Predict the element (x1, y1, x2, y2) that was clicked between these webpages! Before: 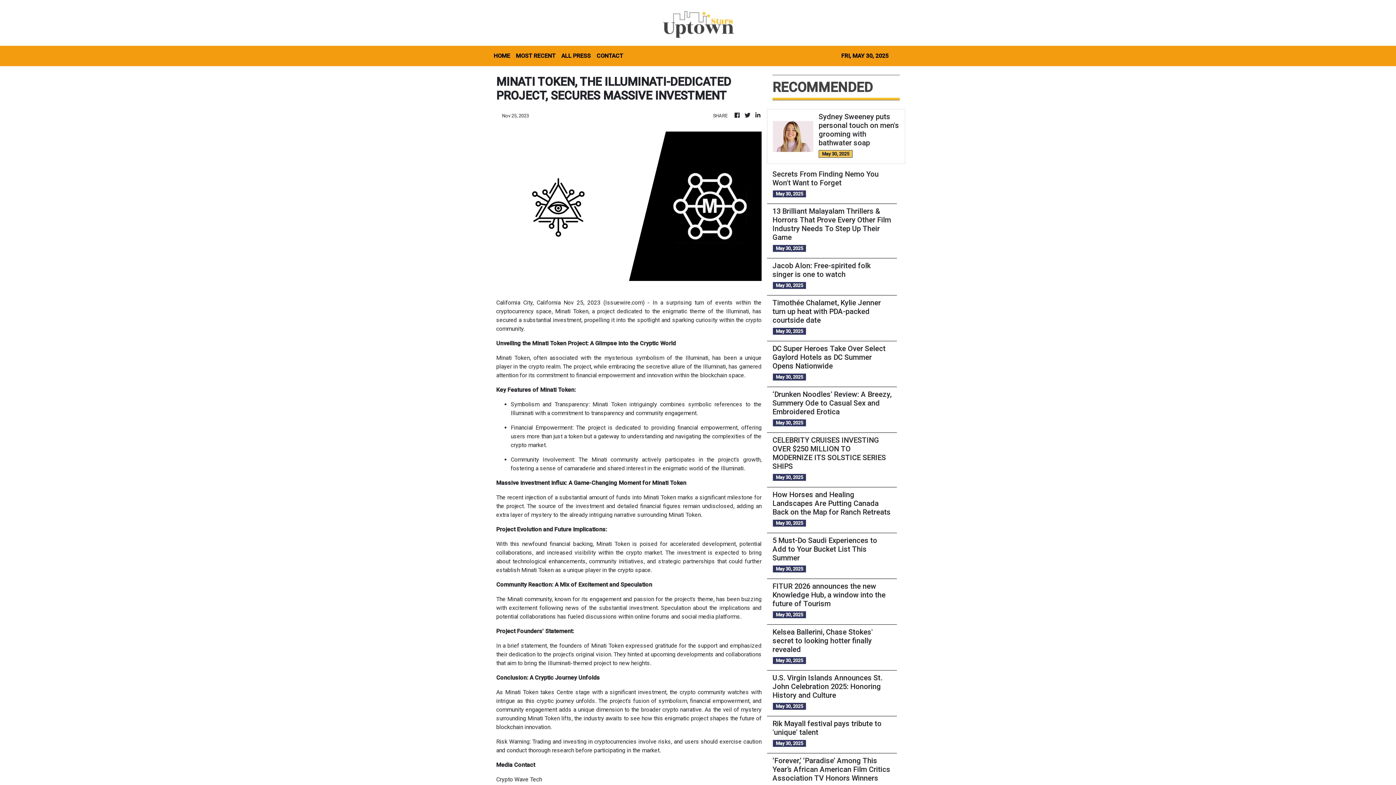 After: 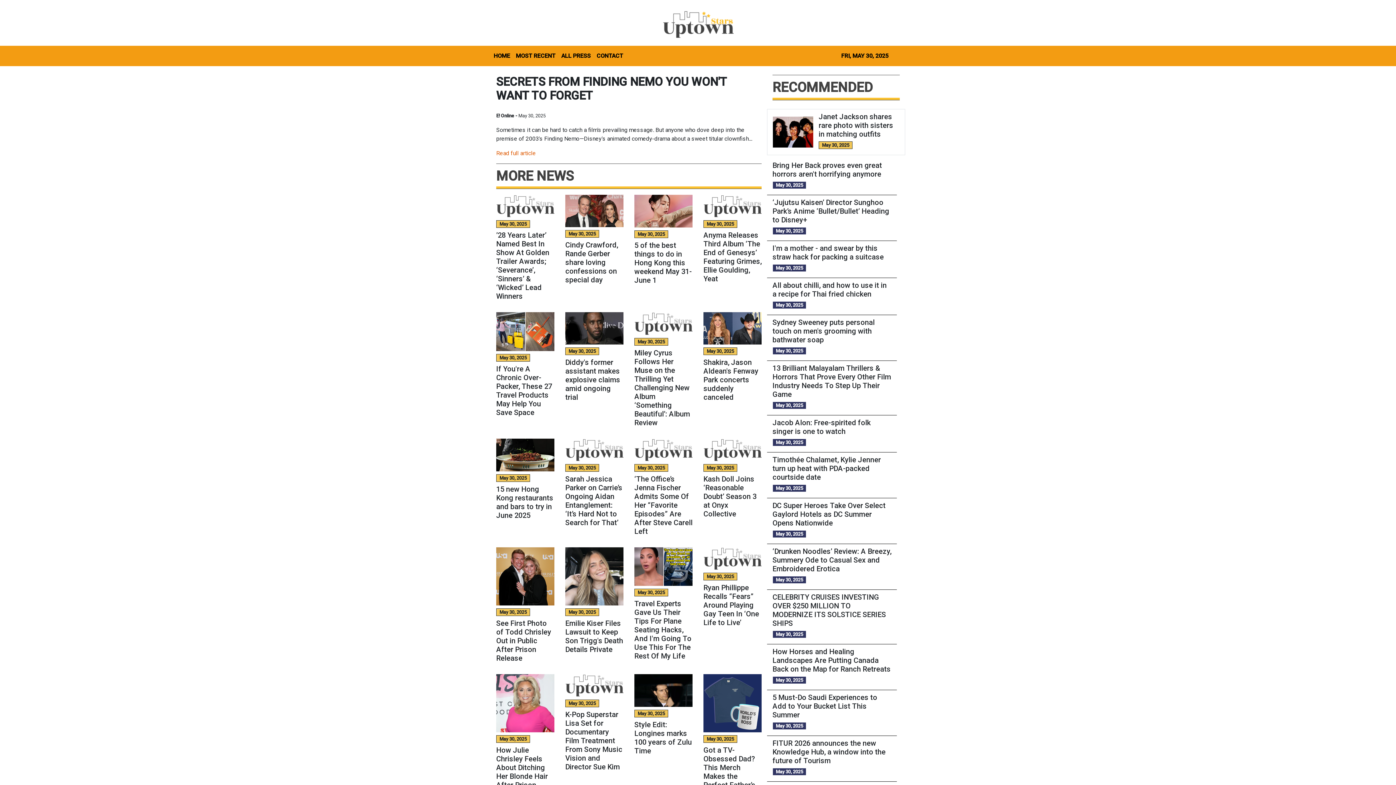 Action: bbox: (772, 169, 891, 187) label: Secrets From Finding Nemo You Won't Want to Forget